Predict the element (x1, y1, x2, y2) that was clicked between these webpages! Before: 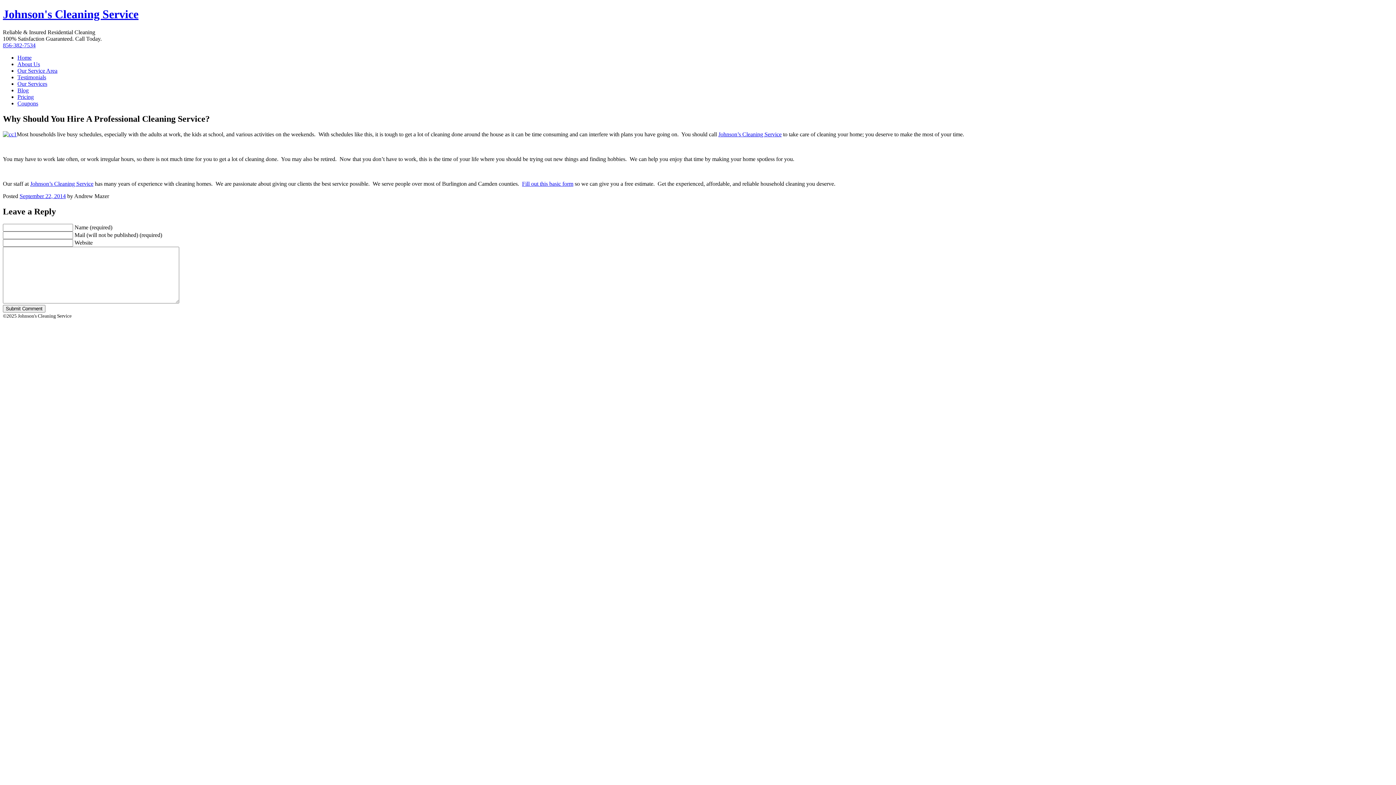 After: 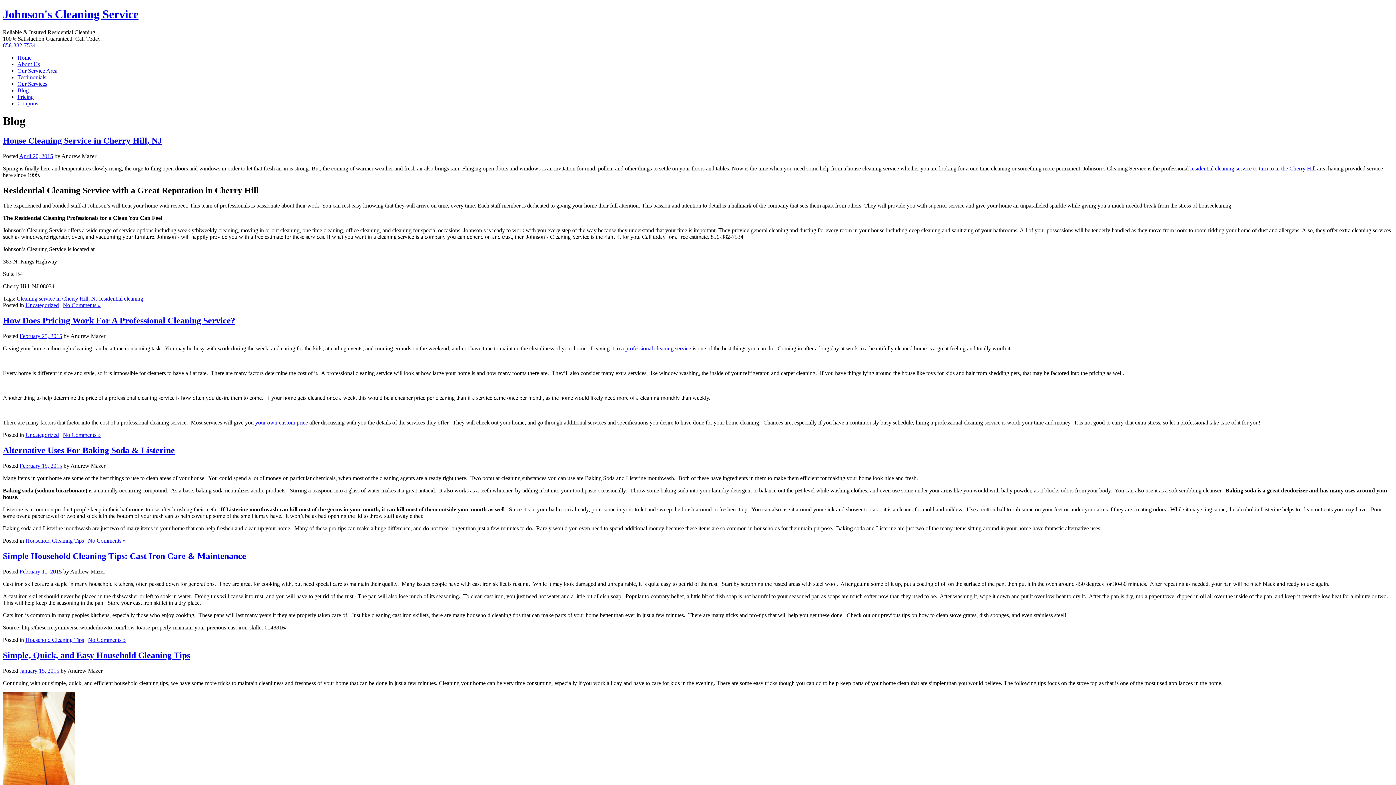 Action: label: Blog bbox: (17, 87, 28, 93)